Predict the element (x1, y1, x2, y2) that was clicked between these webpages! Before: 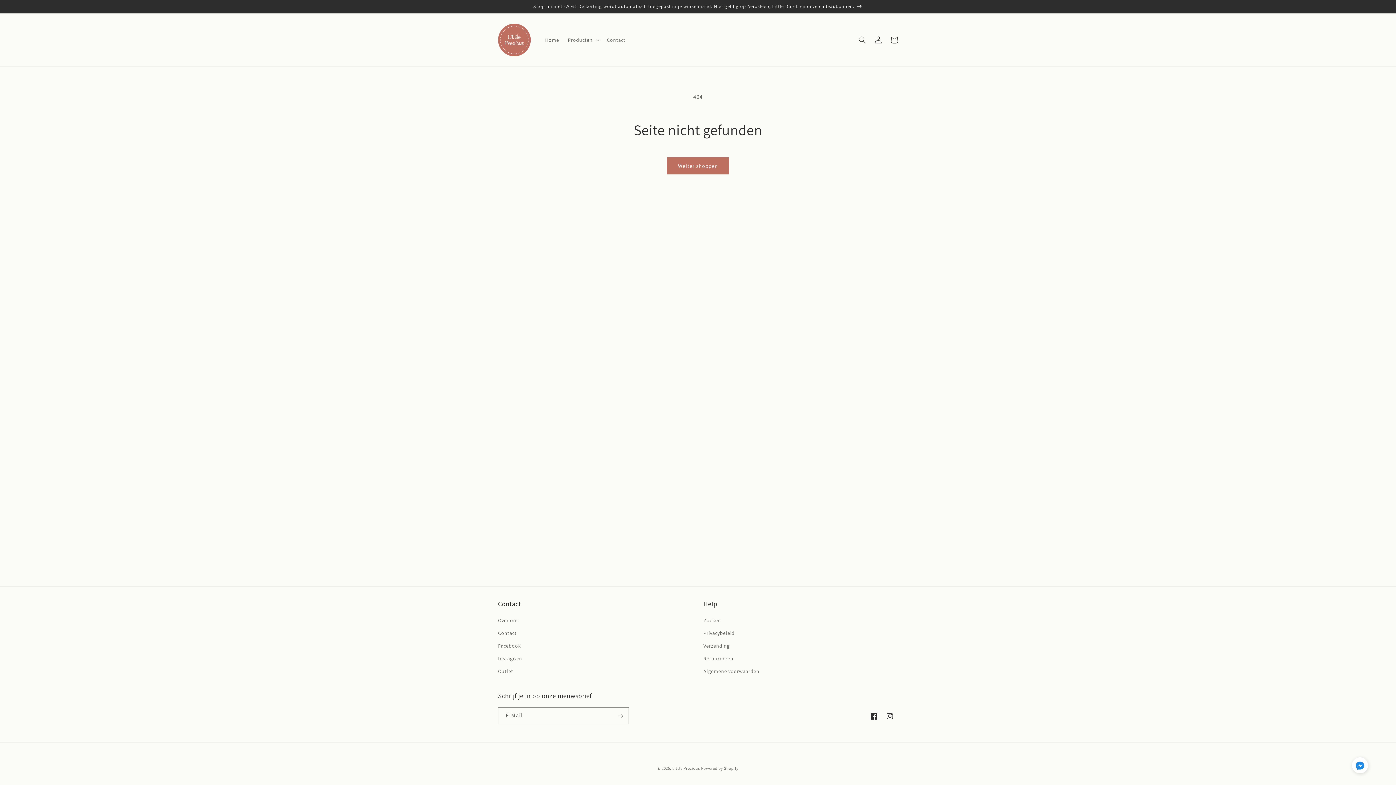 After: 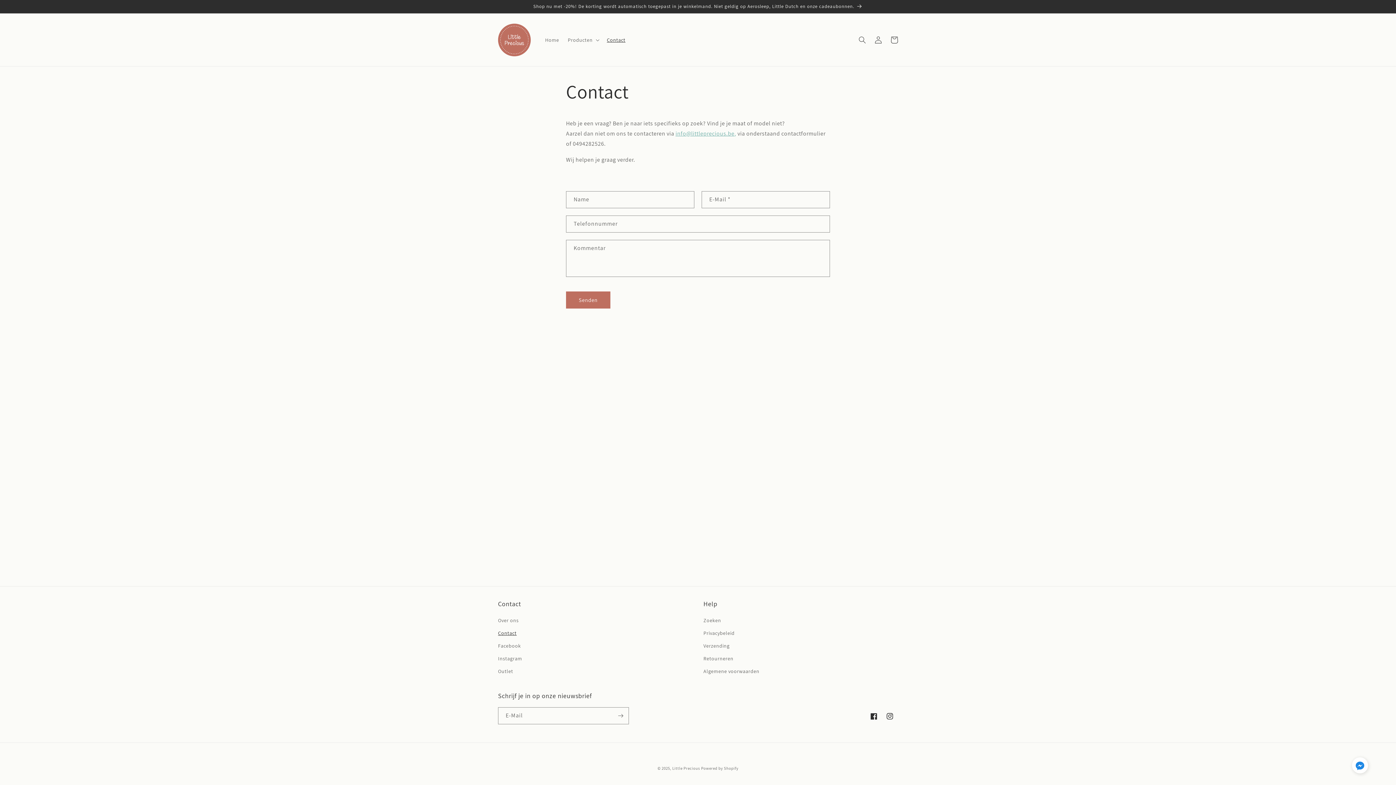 Action: bbox: (498, 627, 516, 640) label: Contact